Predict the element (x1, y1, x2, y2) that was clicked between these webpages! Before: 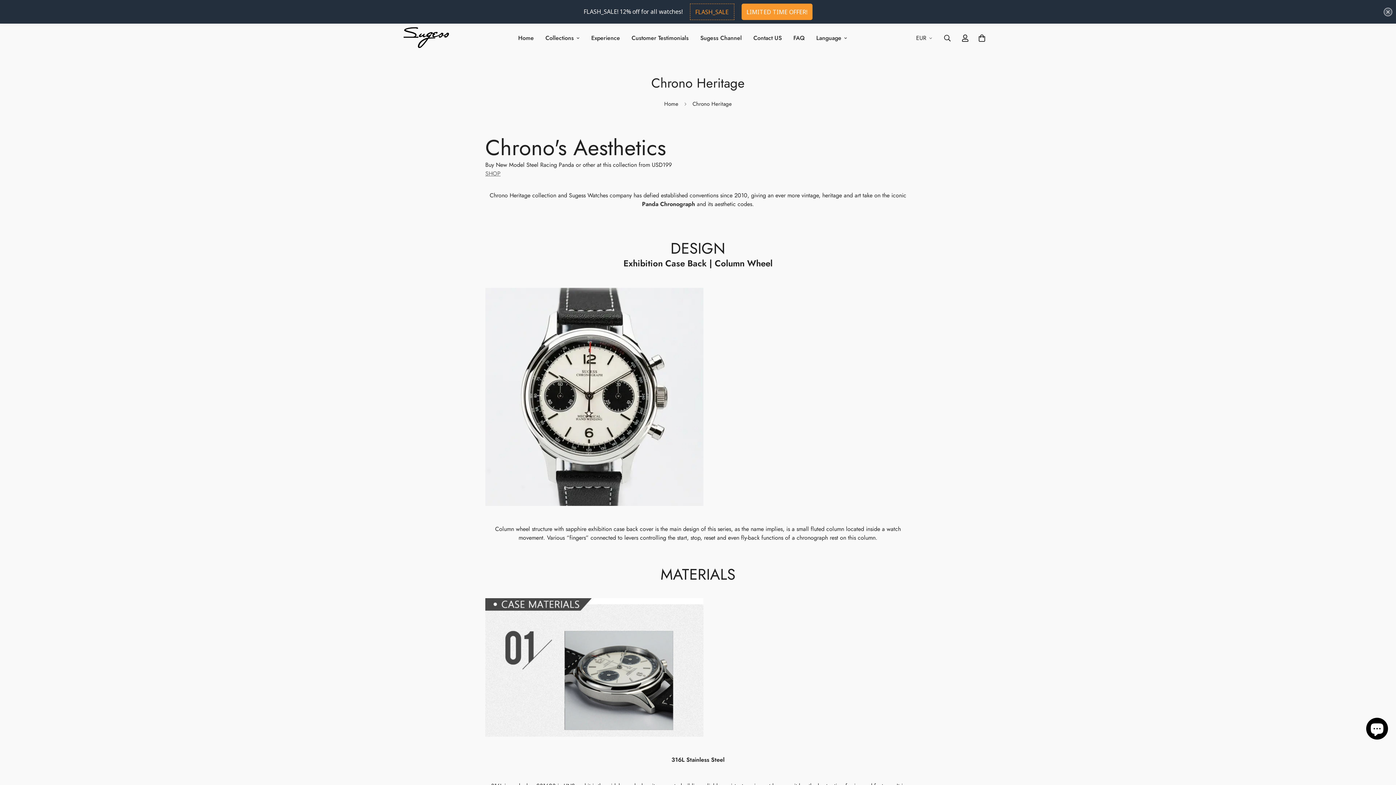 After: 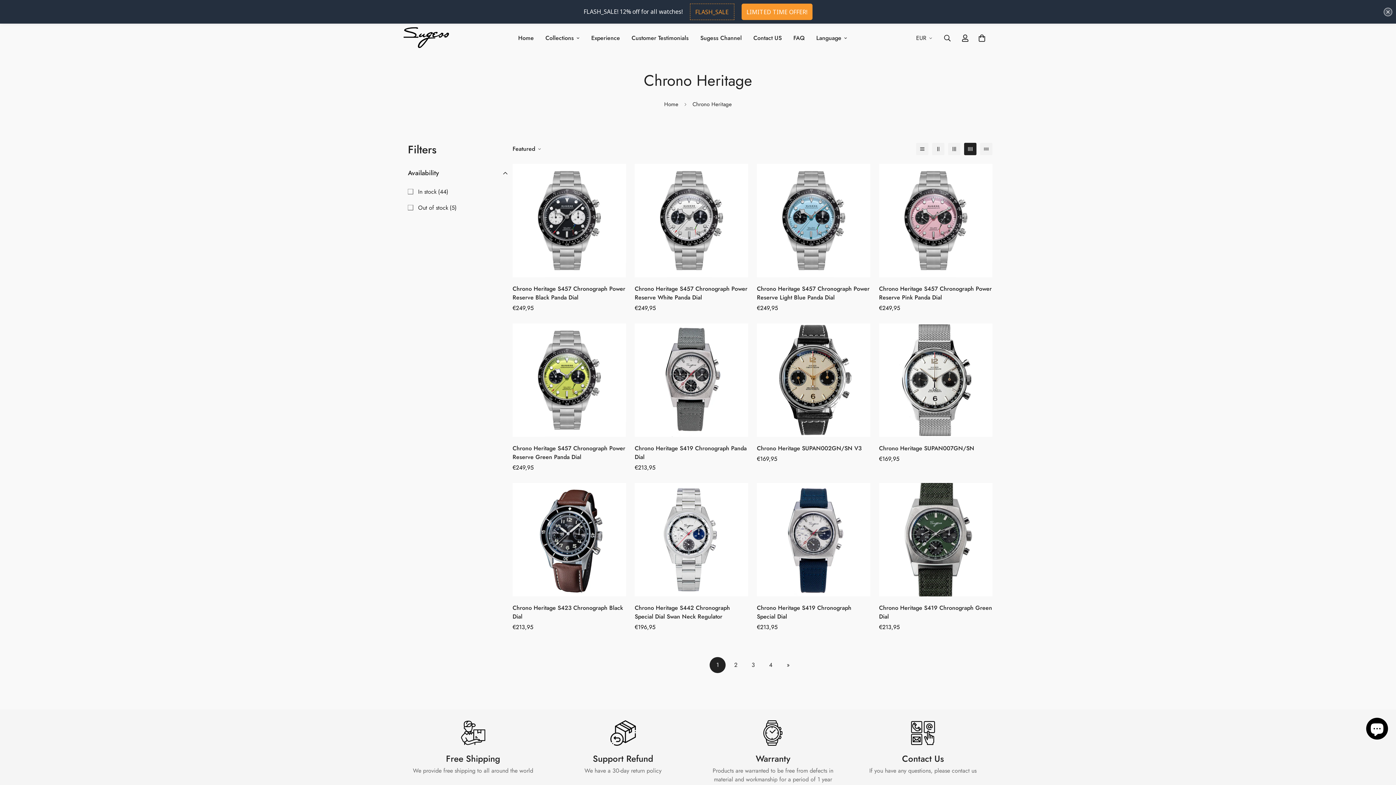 Action: bbox: (485, 153, 500, 161) label: SHOP